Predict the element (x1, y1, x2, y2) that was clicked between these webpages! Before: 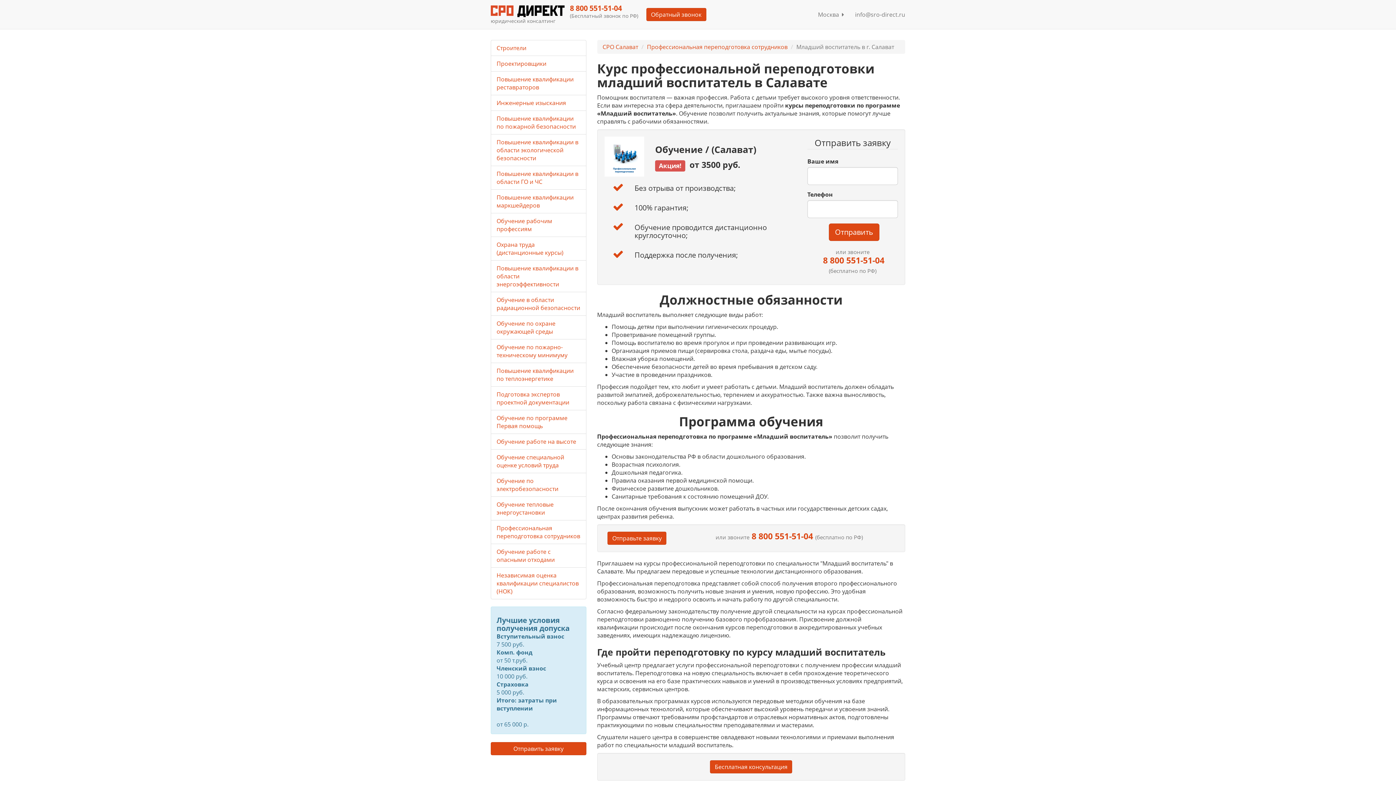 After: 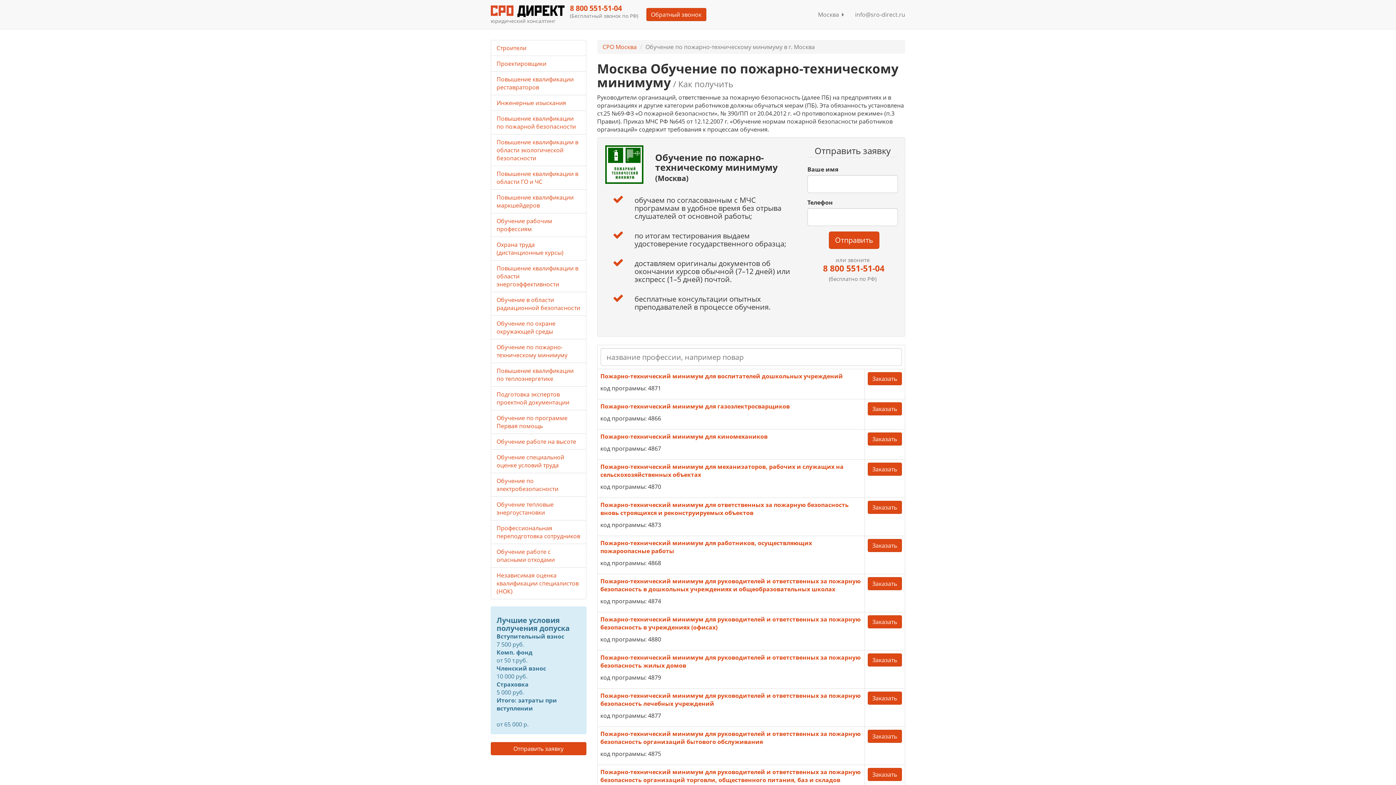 Action: bbox: (496, 343, 567, 359) label: Обучение по пожарно-техническому минимуму